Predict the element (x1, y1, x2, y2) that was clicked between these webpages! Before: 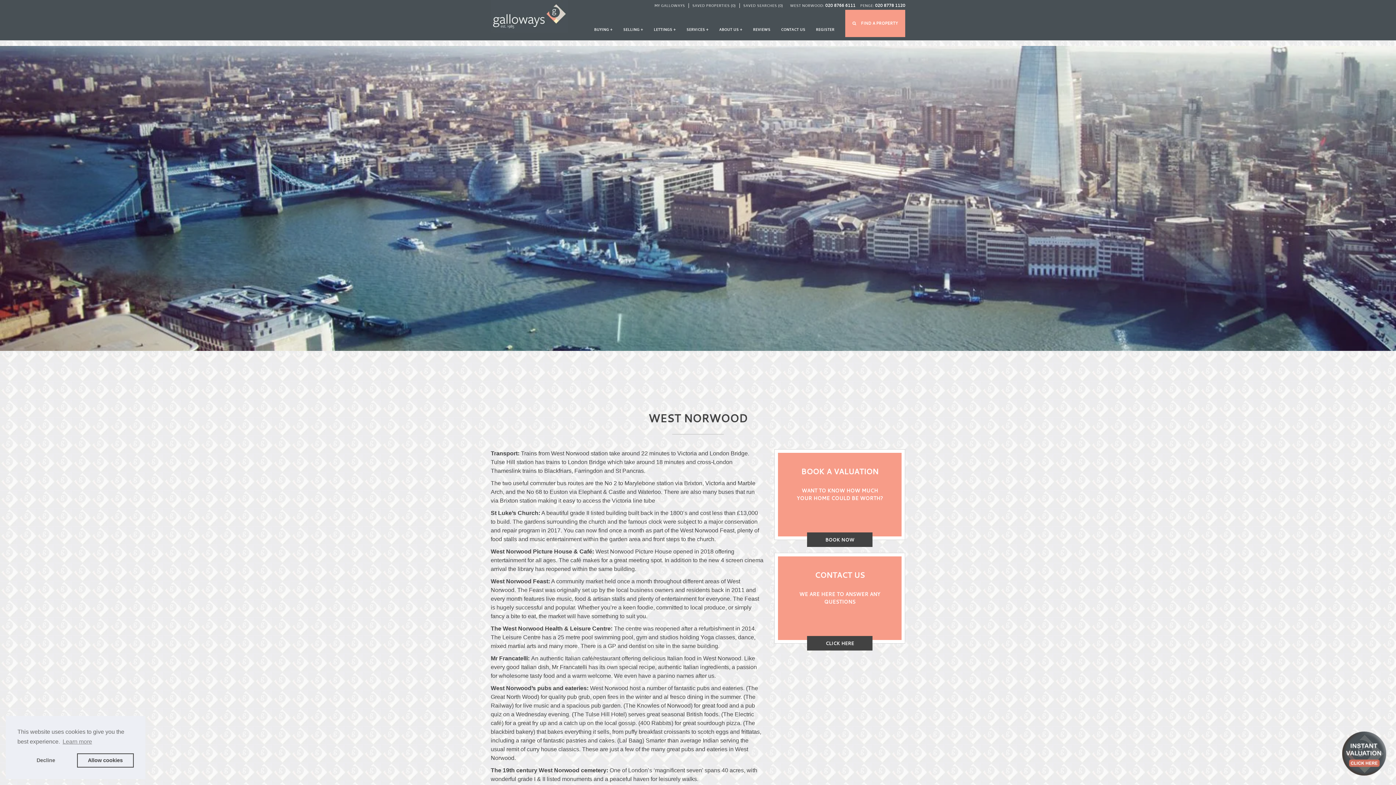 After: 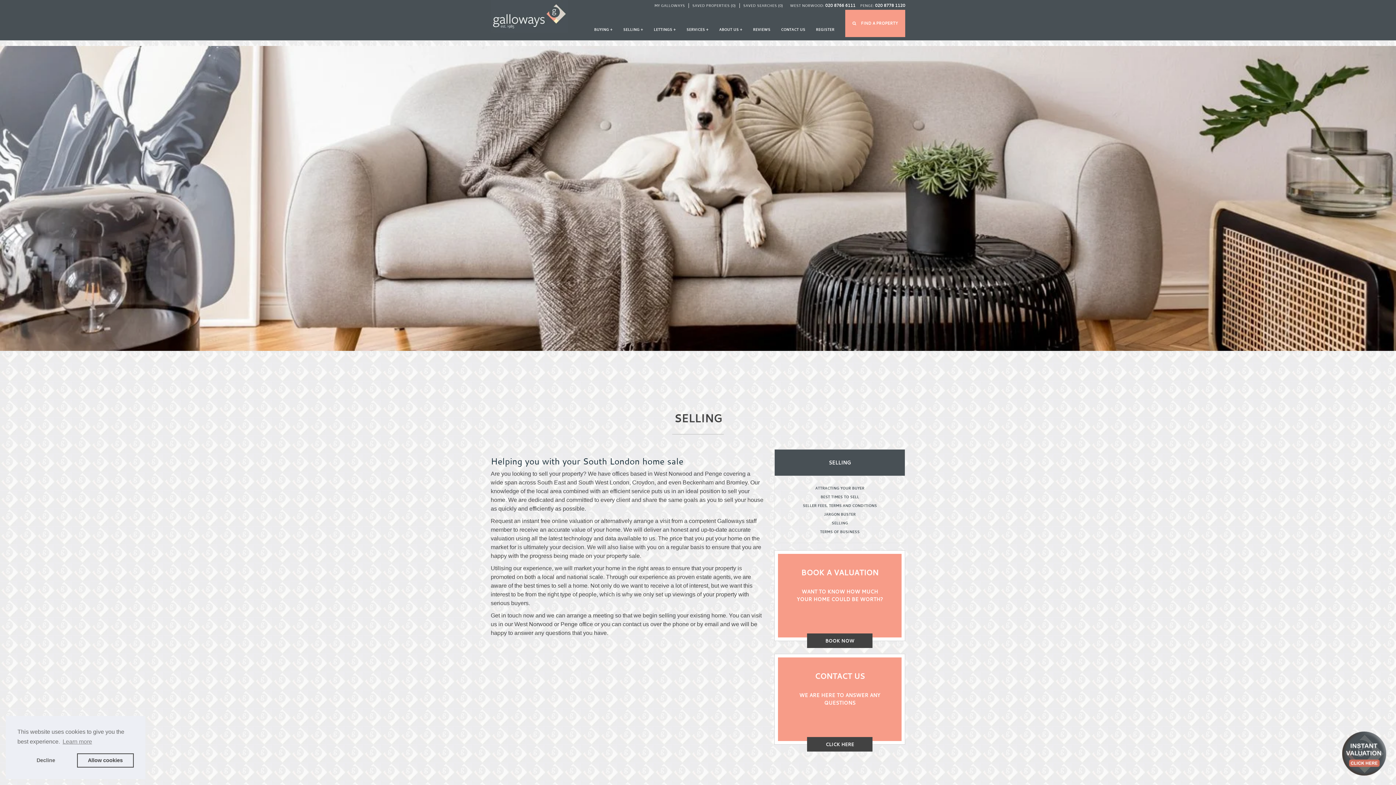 Action: label: SELLING + bbox: (623, 27, 643, 39)